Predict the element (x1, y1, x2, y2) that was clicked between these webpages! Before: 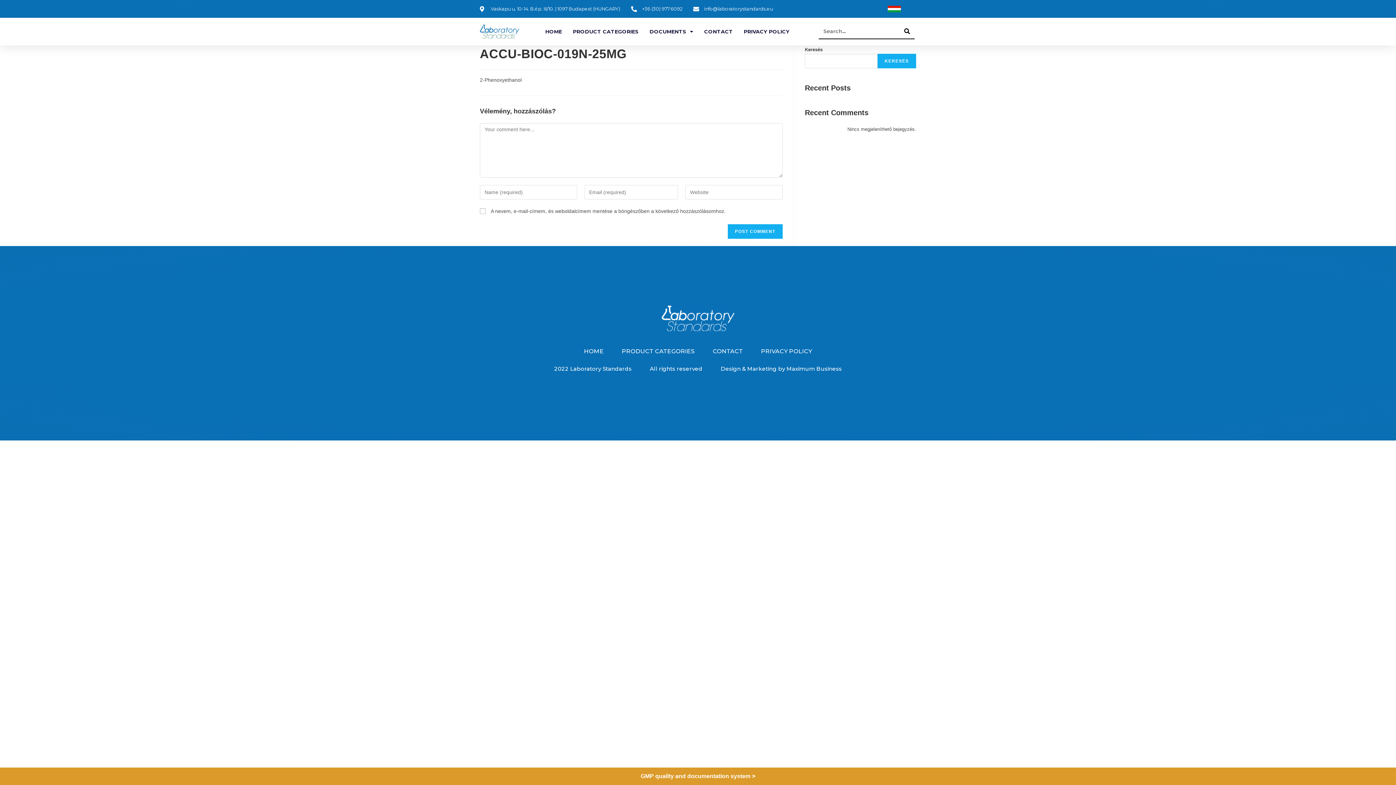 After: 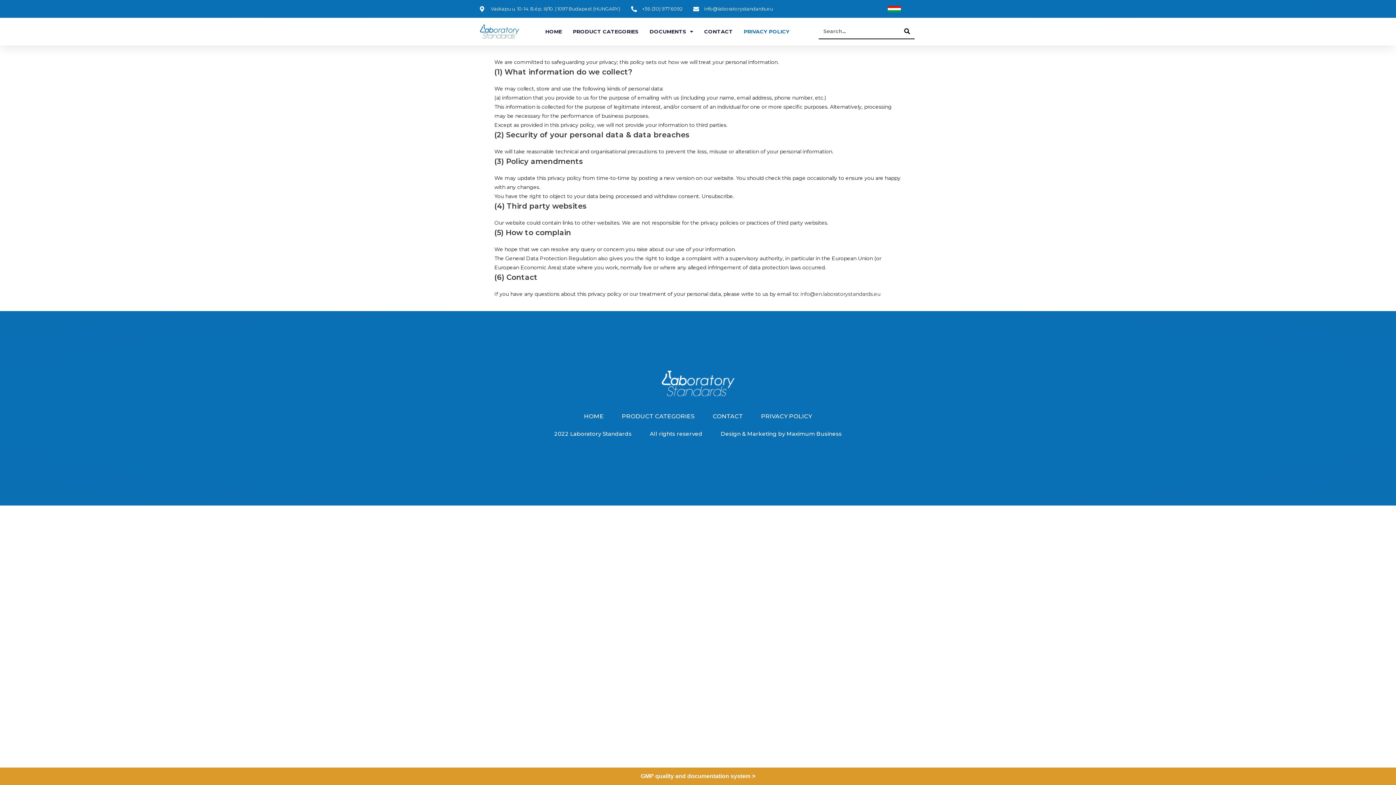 Action: bbox: (761, 346, 812, 356) label: PRIVACY POLICY